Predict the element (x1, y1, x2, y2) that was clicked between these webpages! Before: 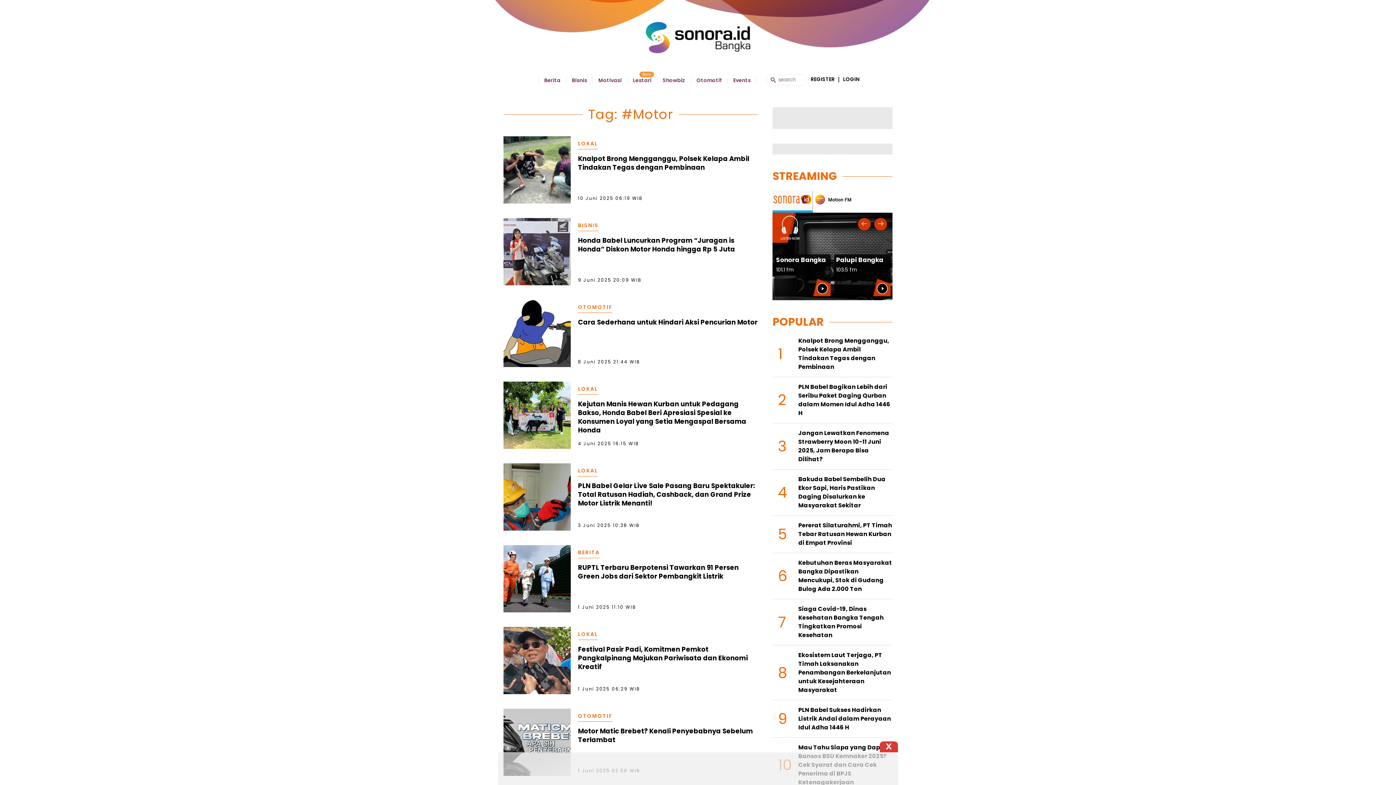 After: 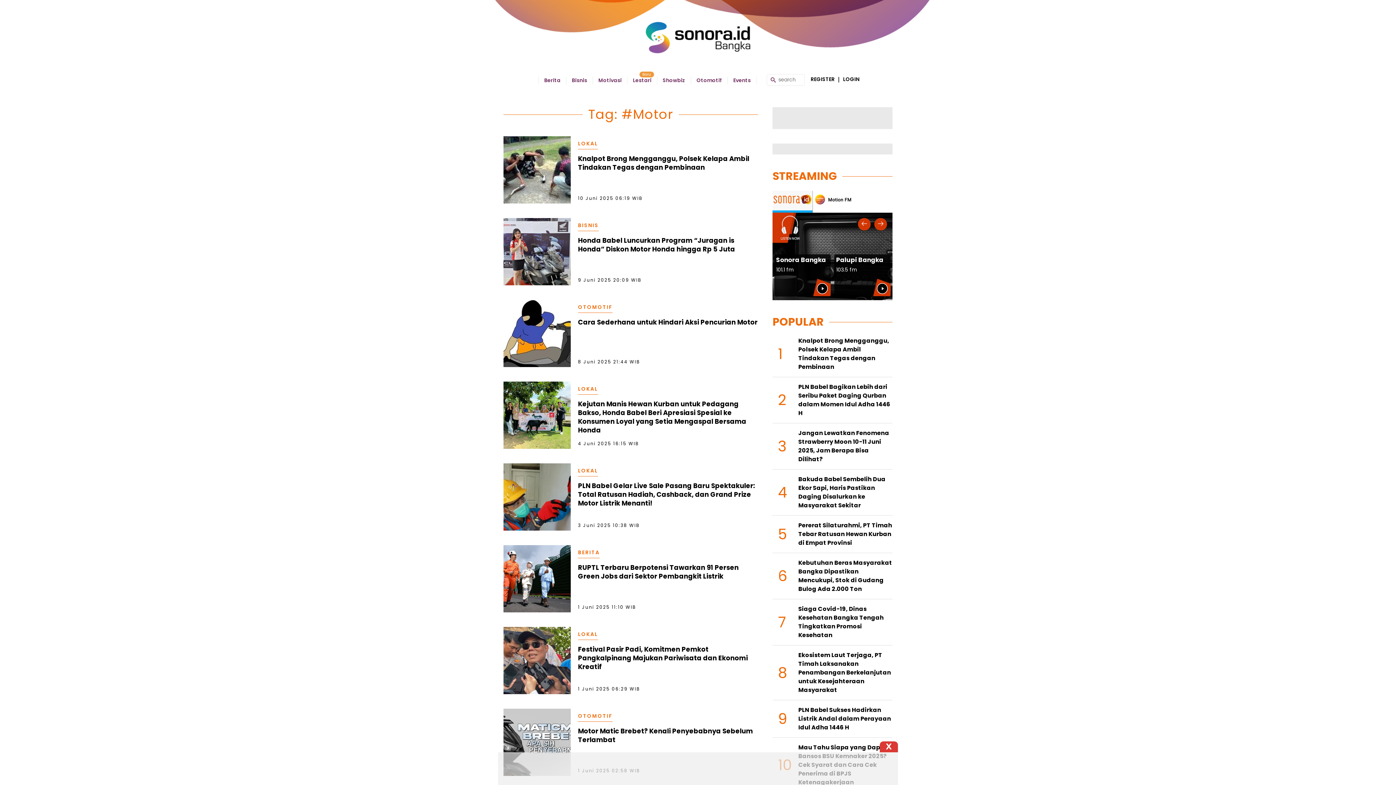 Action: bbox: (770, 77, 776, 84)